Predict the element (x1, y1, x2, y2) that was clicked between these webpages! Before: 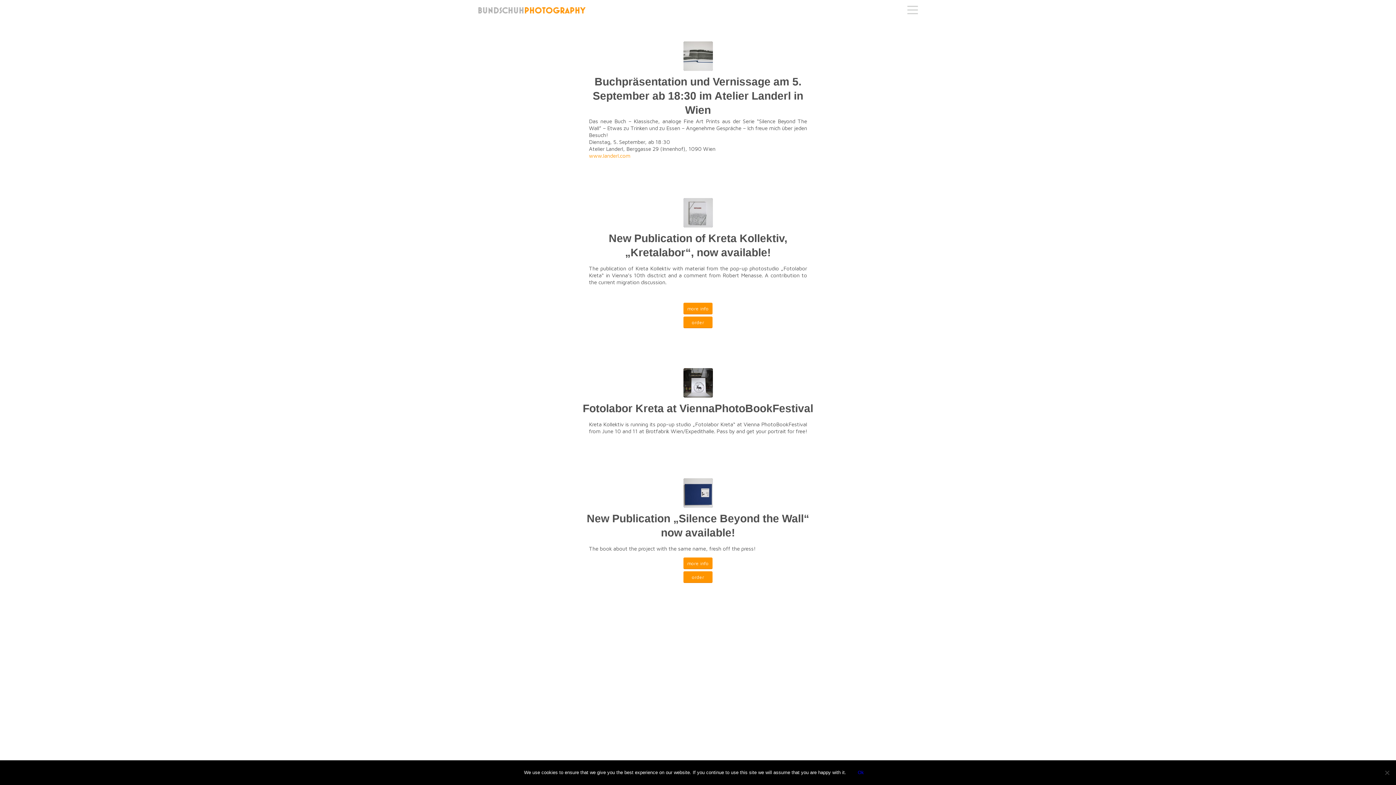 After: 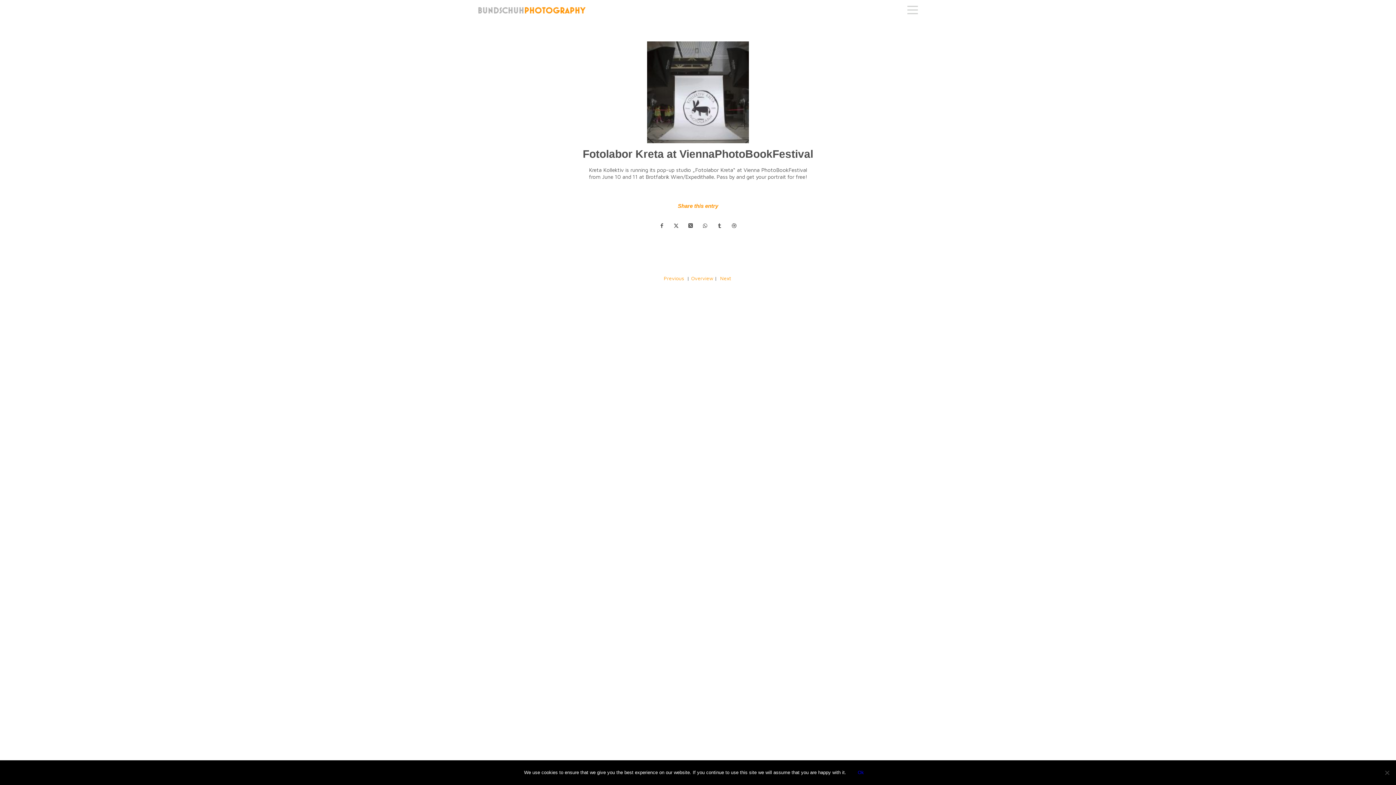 Action: bbox: (683, 368, 712, 397)